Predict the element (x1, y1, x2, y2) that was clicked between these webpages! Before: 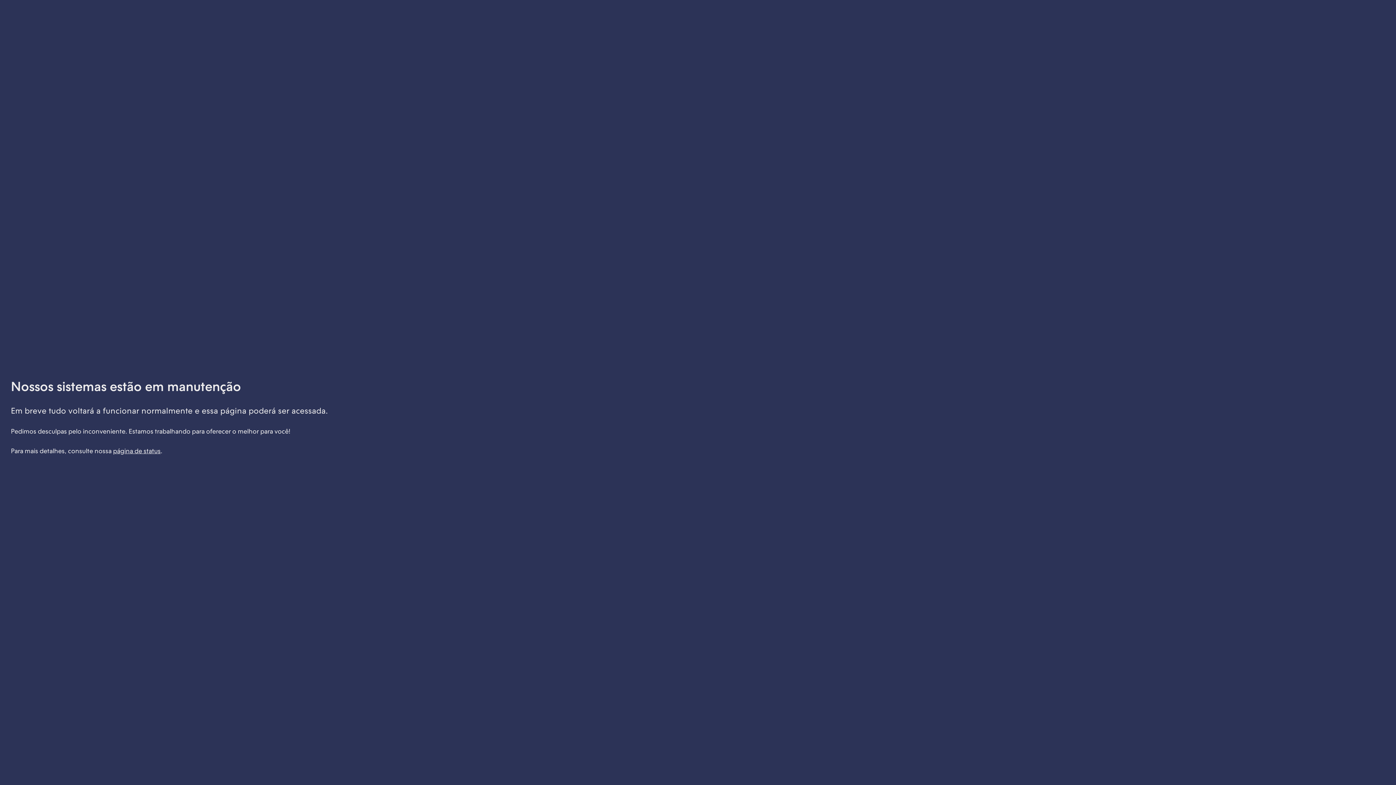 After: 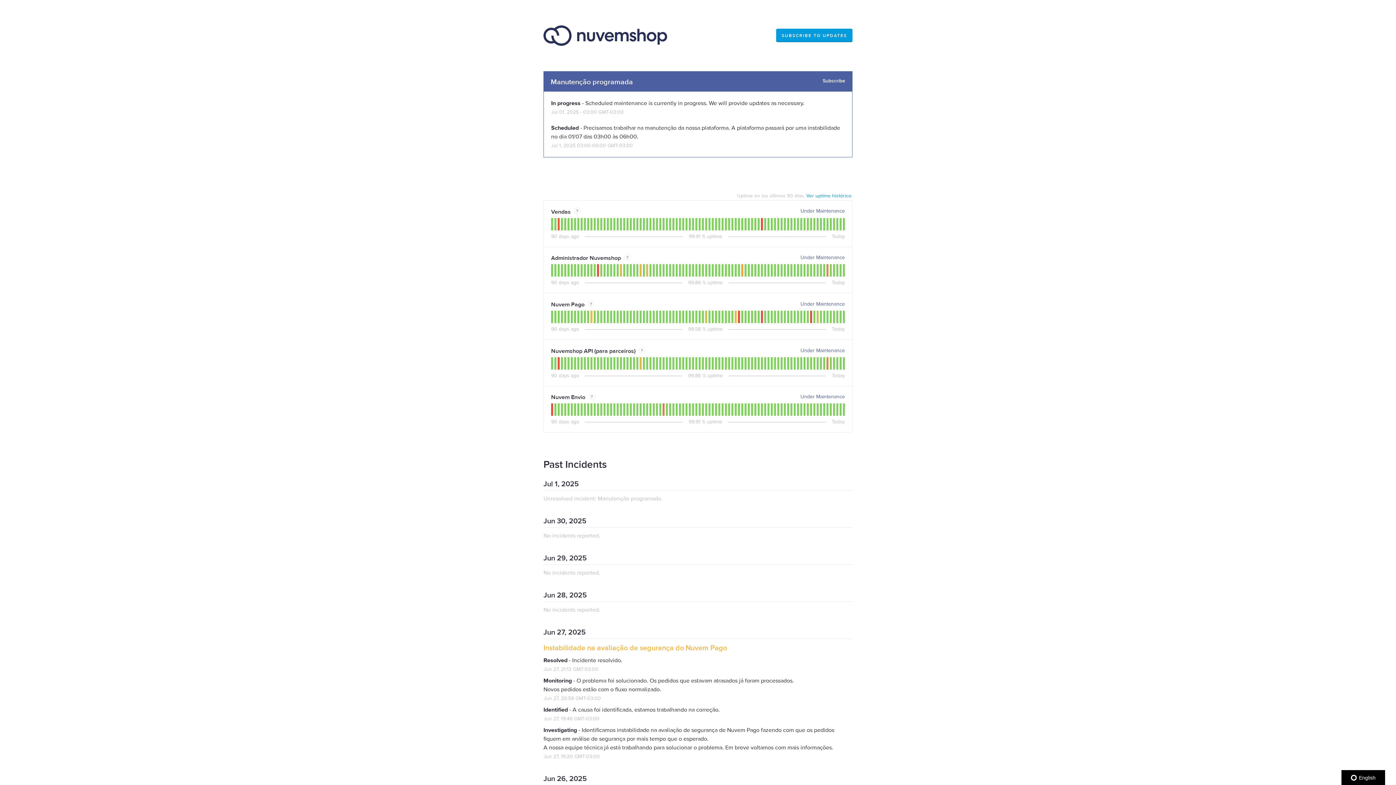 Action: label: página de status bbox: (113, 447, 160, 454)